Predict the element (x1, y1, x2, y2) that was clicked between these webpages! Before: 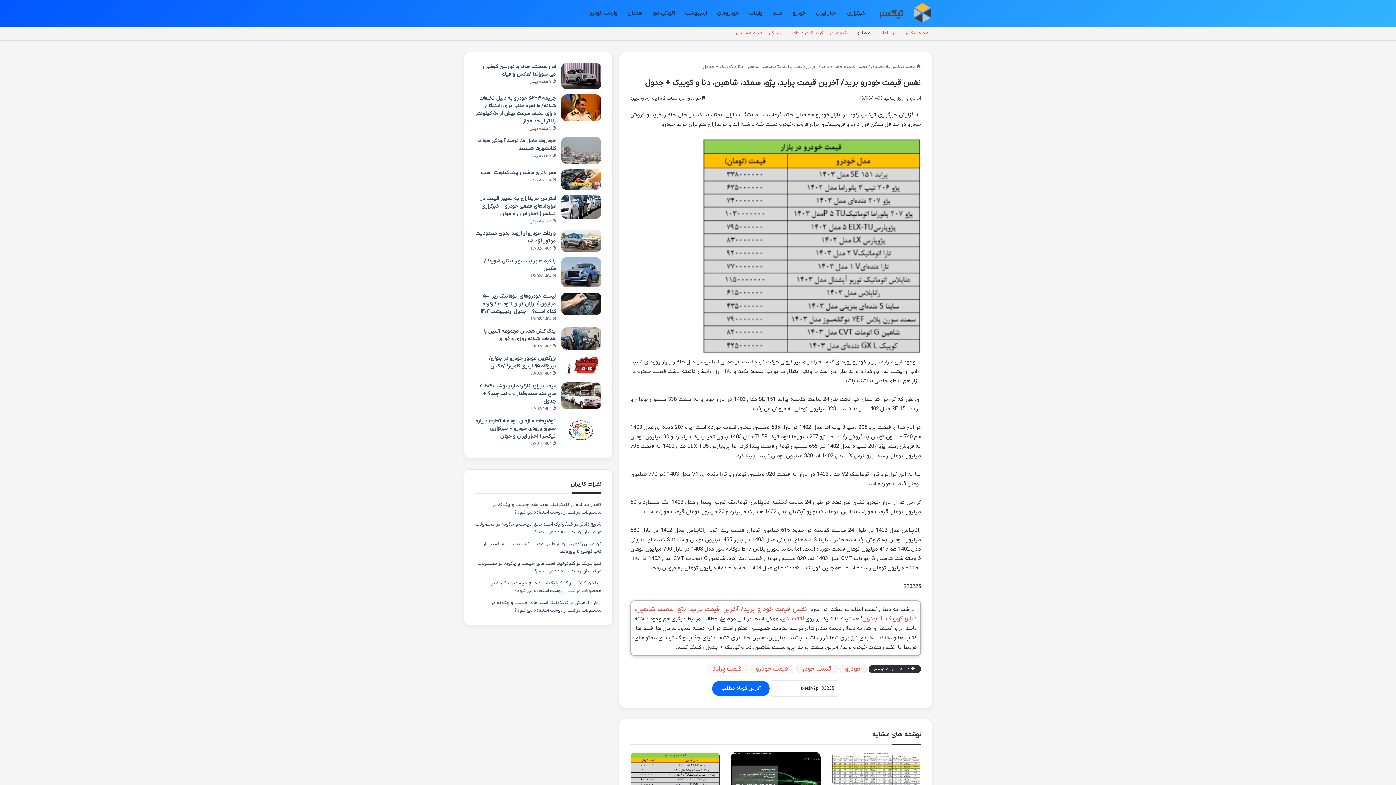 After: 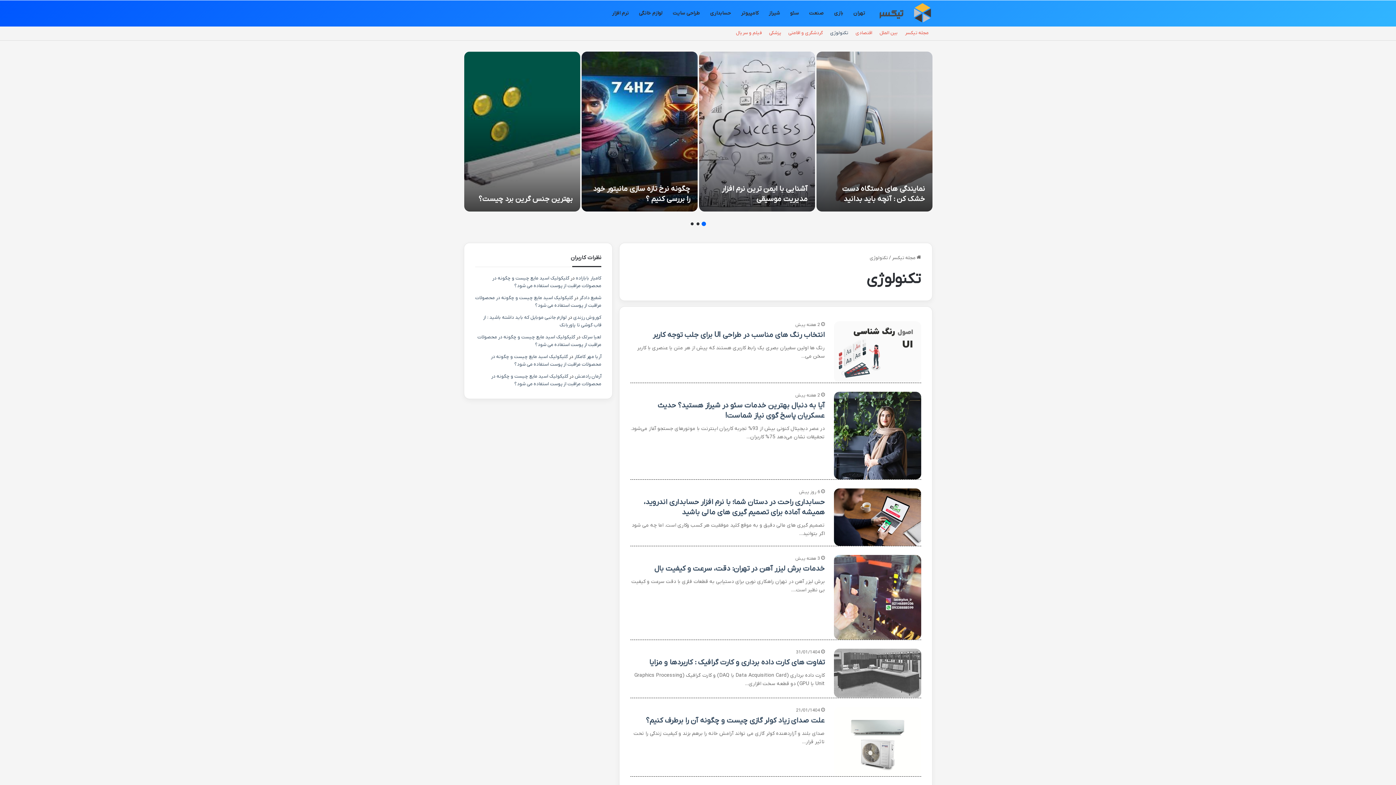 Action: label: تکنولوژی bbox: (826, 25, 852, 40)